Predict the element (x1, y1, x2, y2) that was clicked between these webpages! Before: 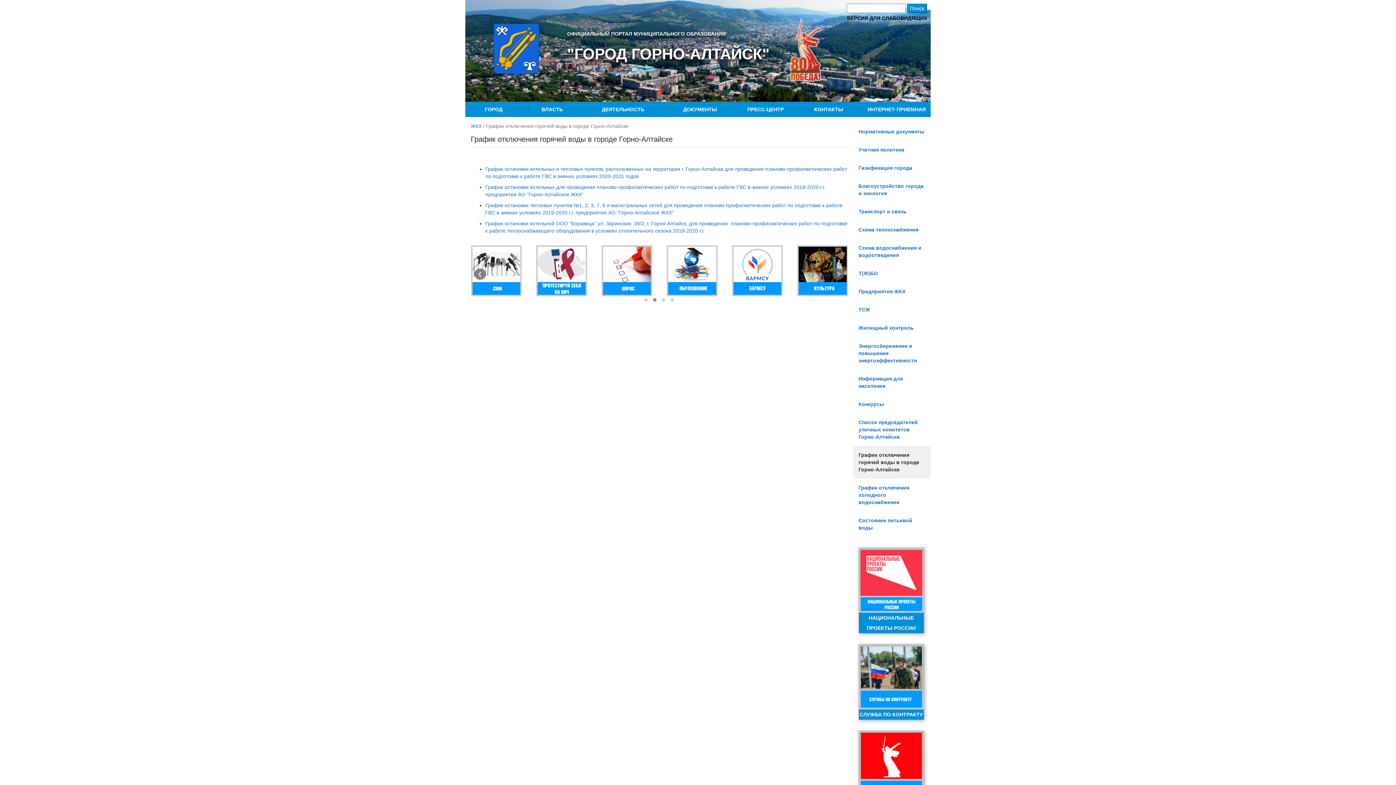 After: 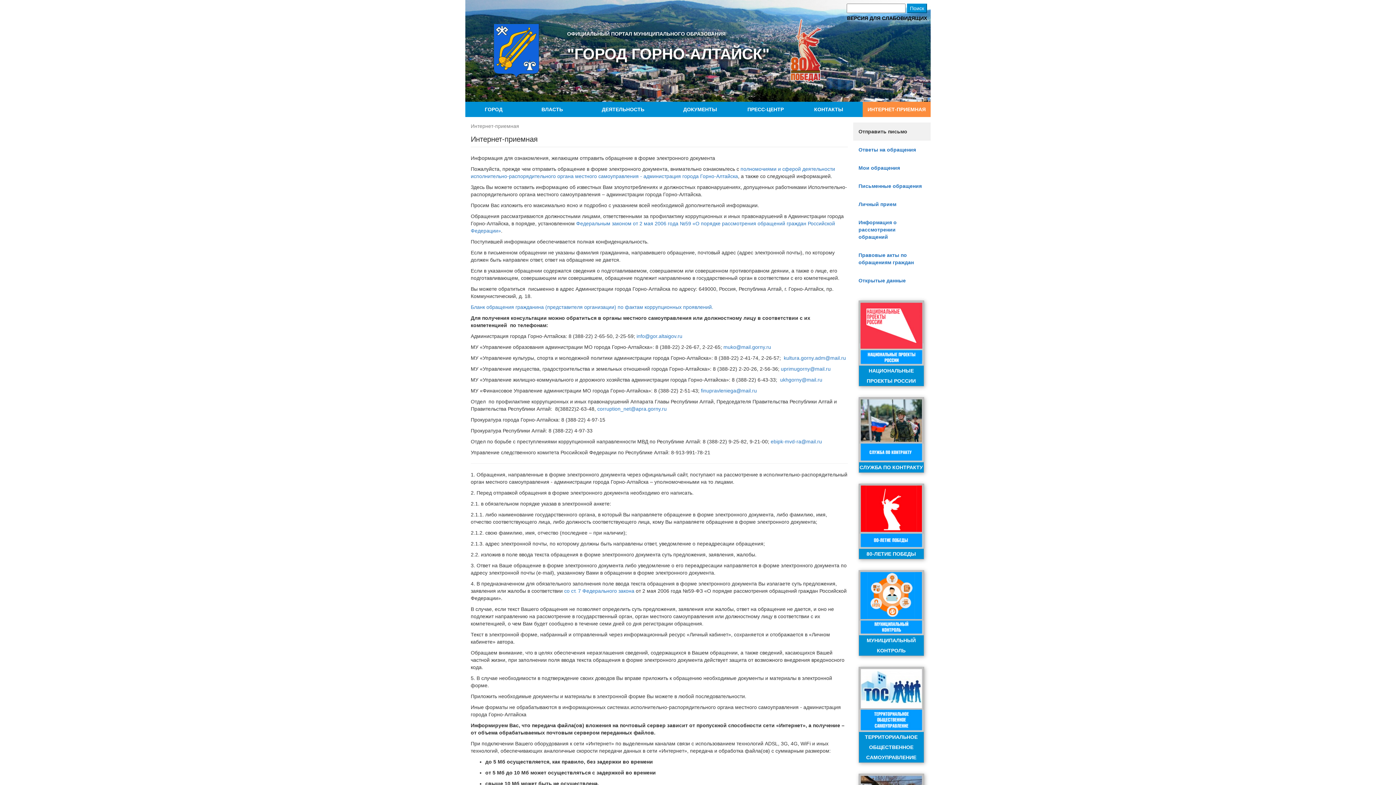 Action: bbox: (862, 101, 930, 117) label: ИНТЕРНЕТ-ПРИЕМНАЯ